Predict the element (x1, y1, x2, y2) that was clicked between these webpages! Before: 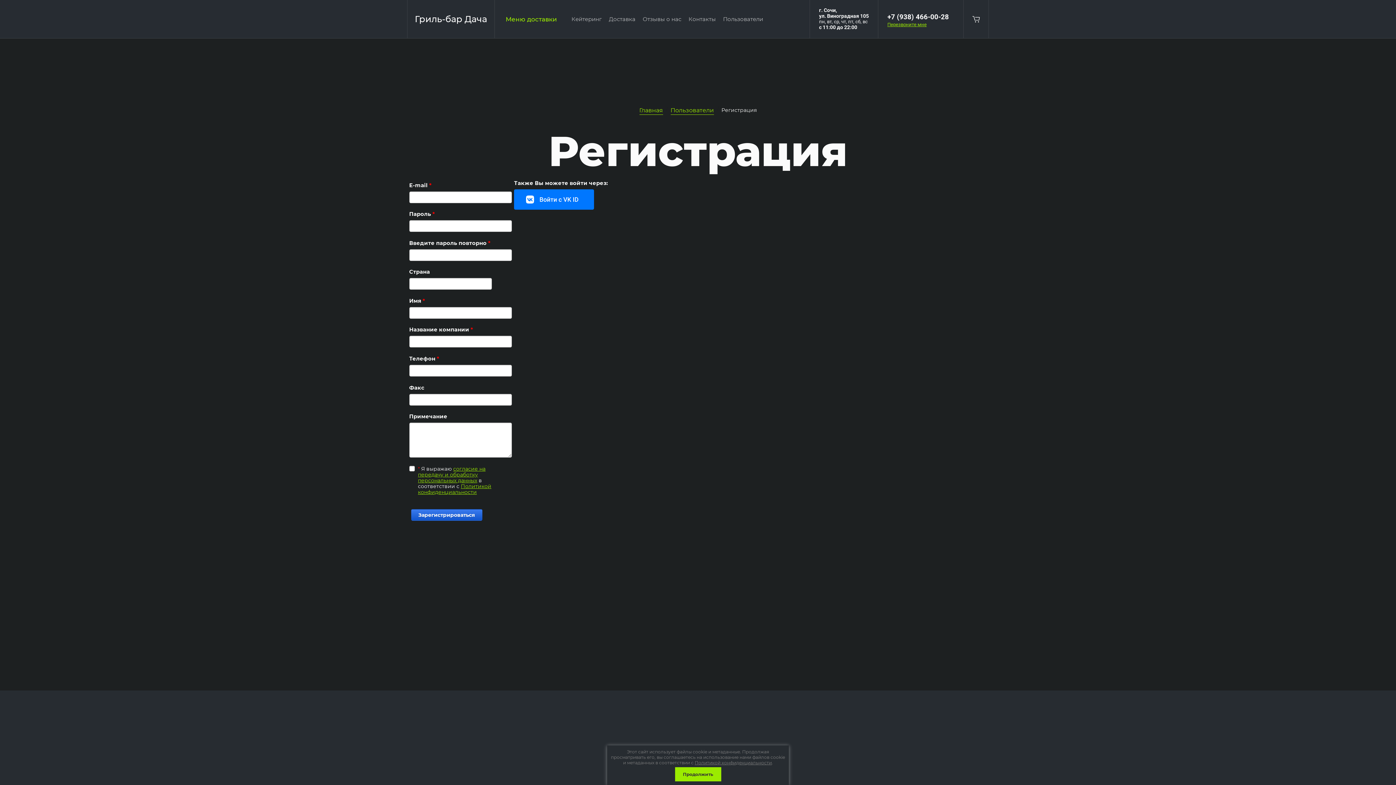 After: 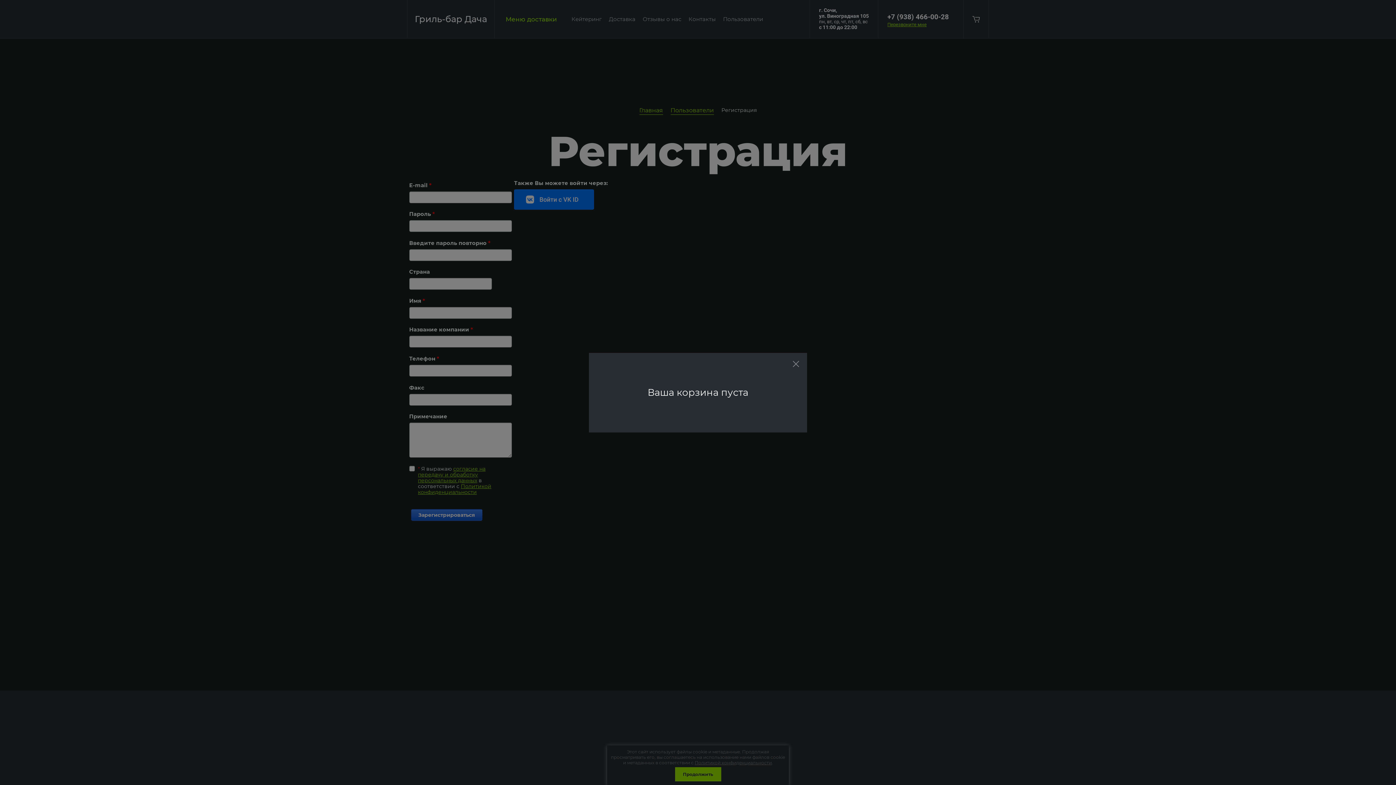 Action: bbox: (964, 0, 988, 38)